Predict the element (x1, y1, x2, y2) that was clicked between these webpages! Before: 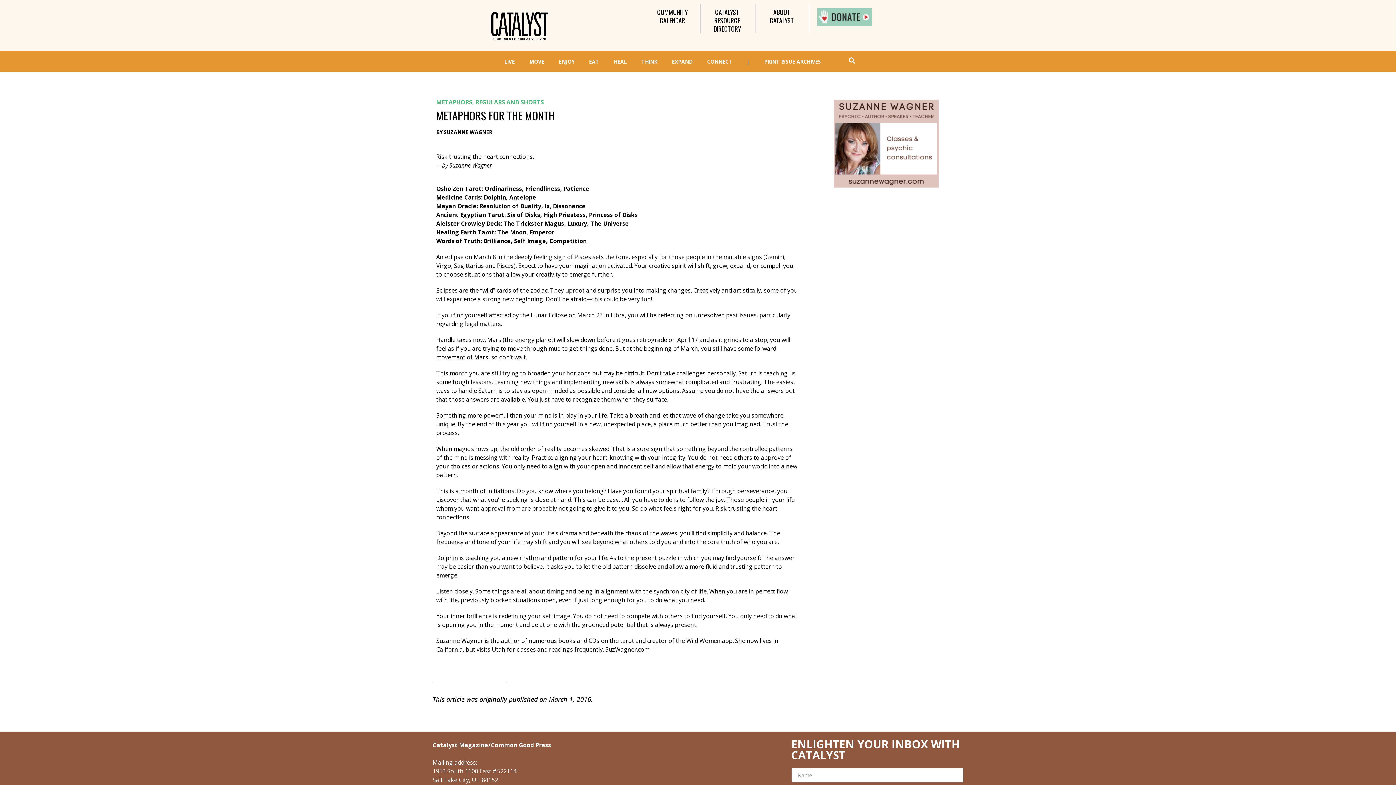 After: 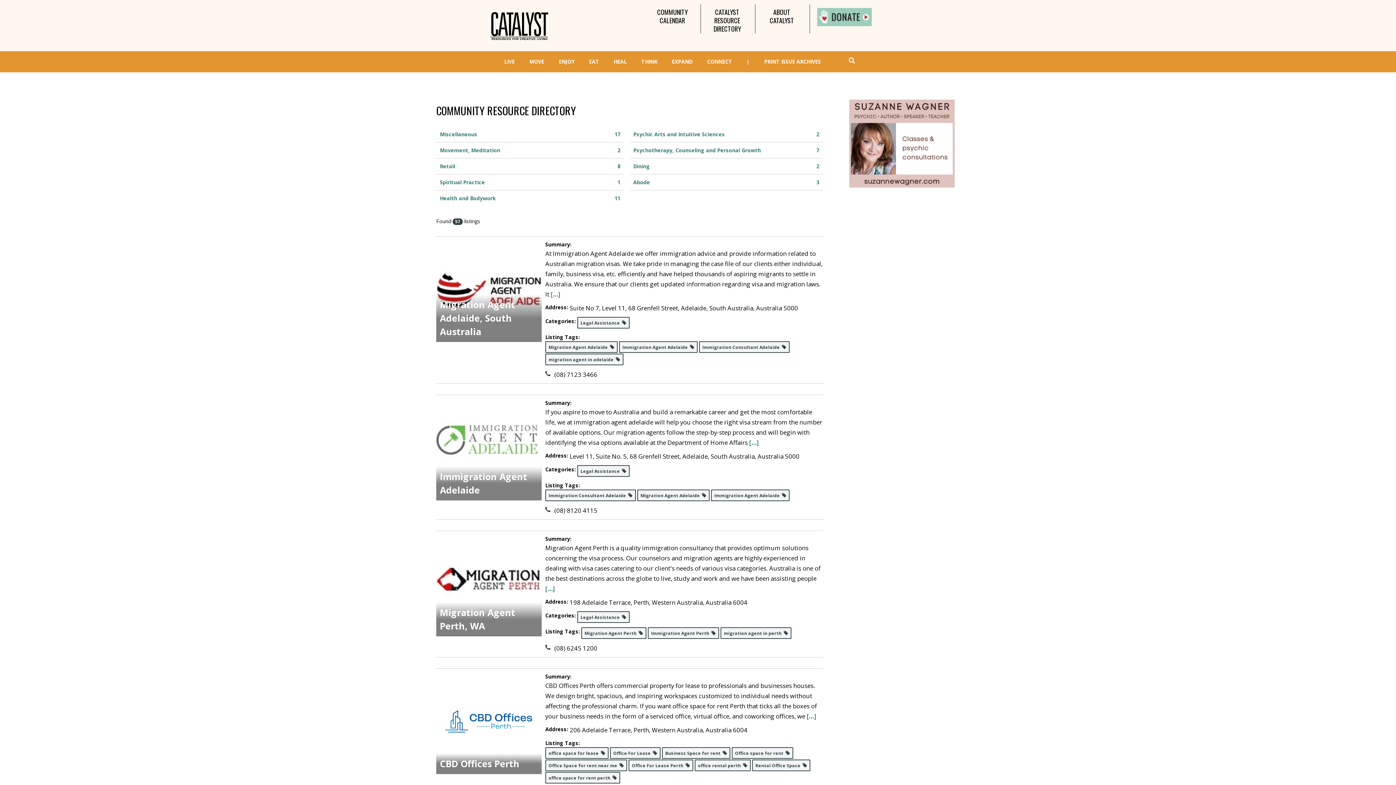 Action: bbox: (700, 4, 753, 33) label: CATALYST RESOURCE DIRECTORY